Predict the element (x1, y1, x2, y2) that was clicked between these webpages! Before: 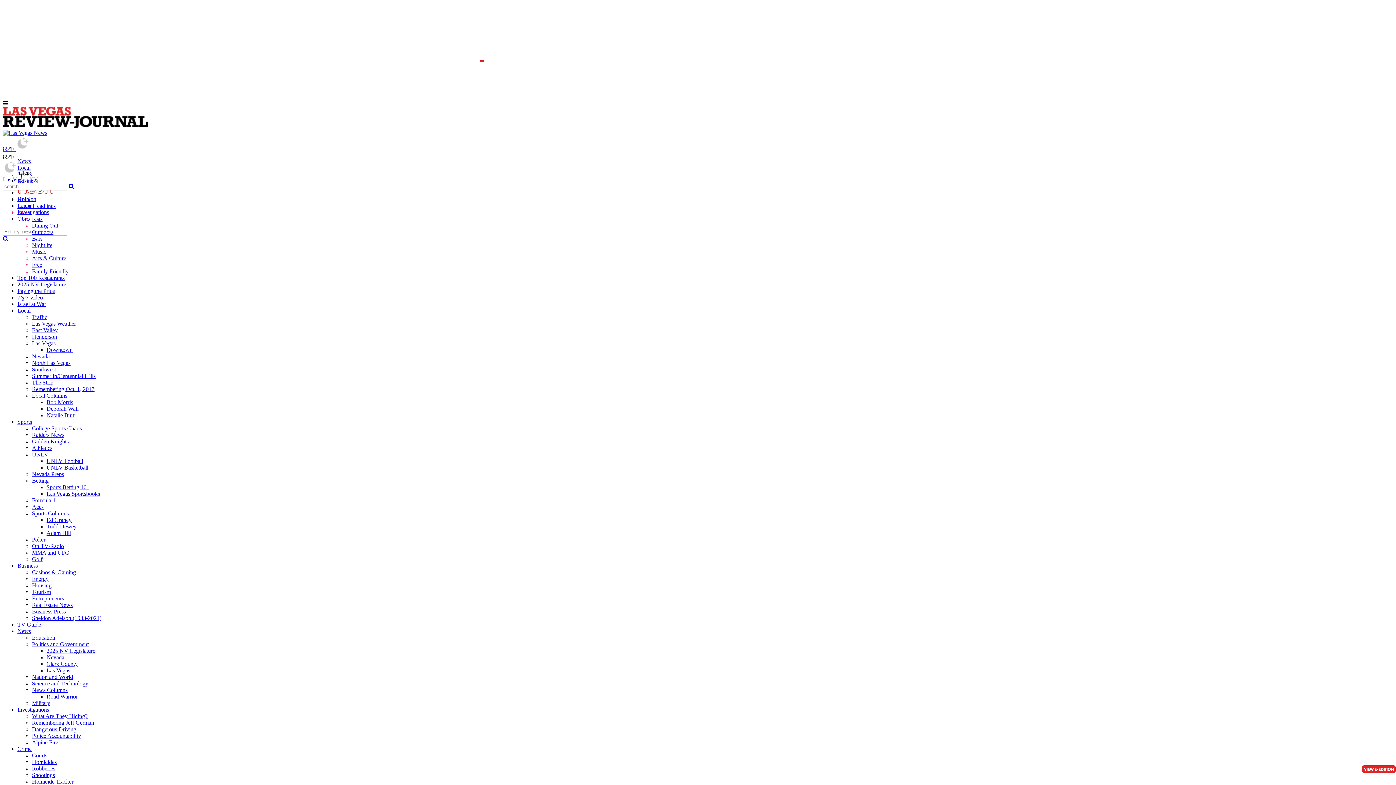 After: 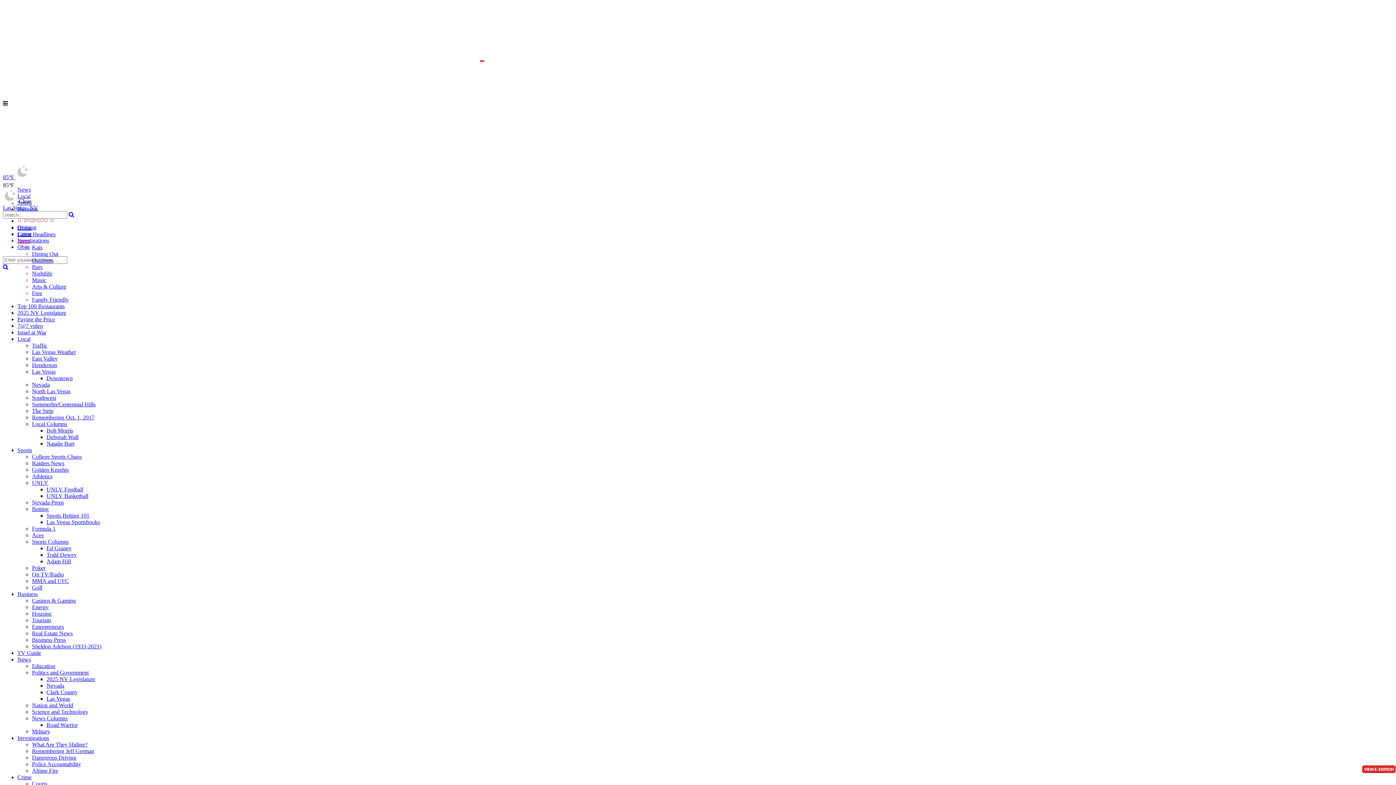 Action: bbox: (32, 320, 76, 326) label: Las Vegas Weather